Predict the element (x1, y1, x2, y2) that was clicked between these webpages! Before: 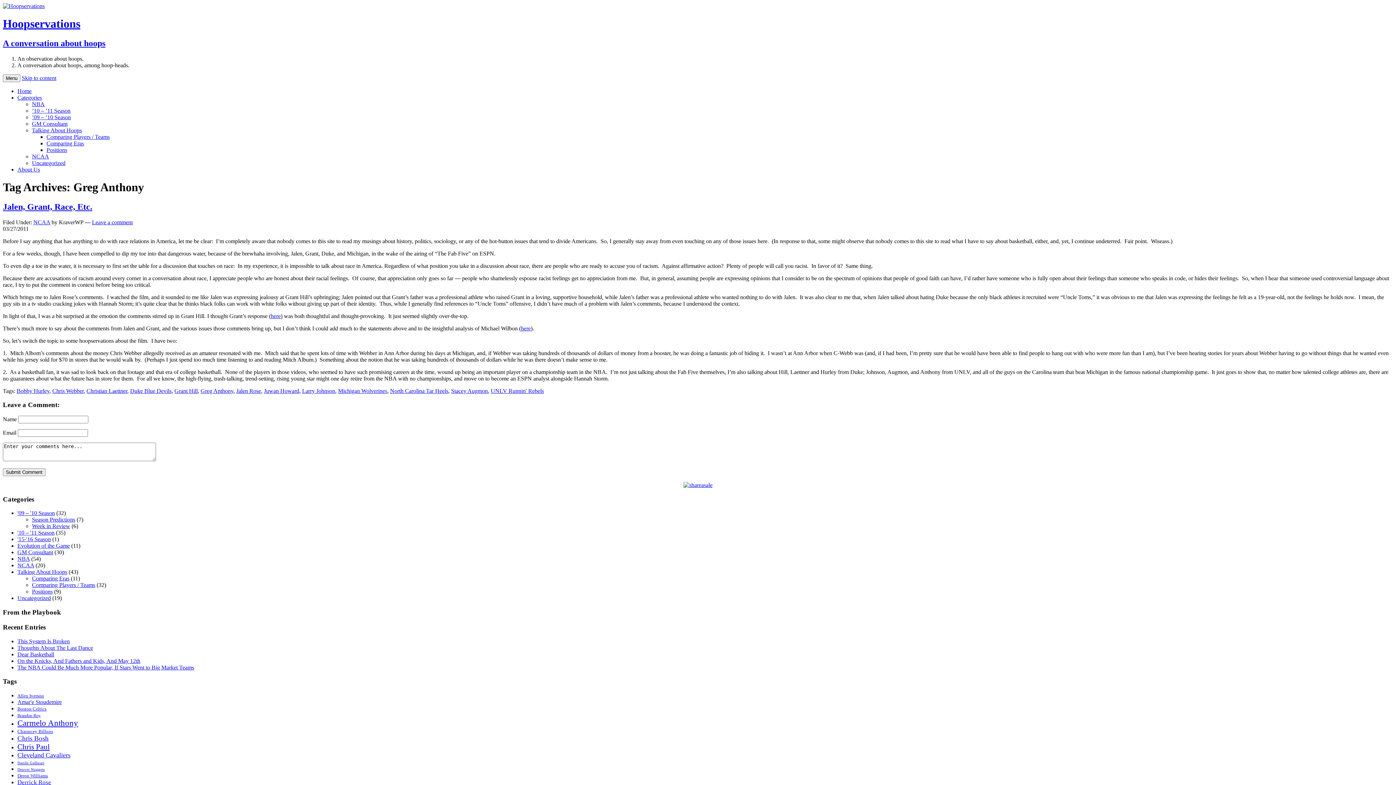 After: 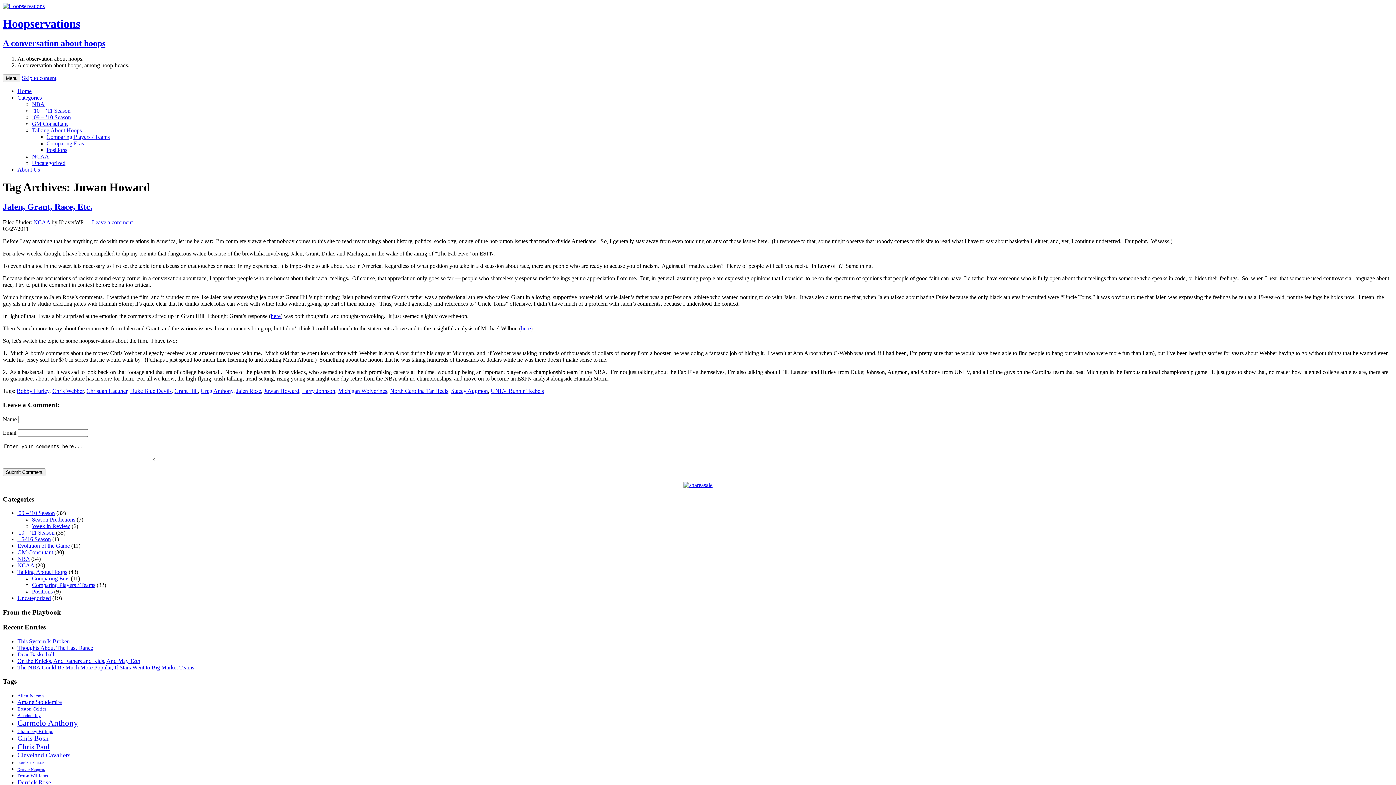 Action: label: Juwan Howard bbox: (264, 387, 299, 394)